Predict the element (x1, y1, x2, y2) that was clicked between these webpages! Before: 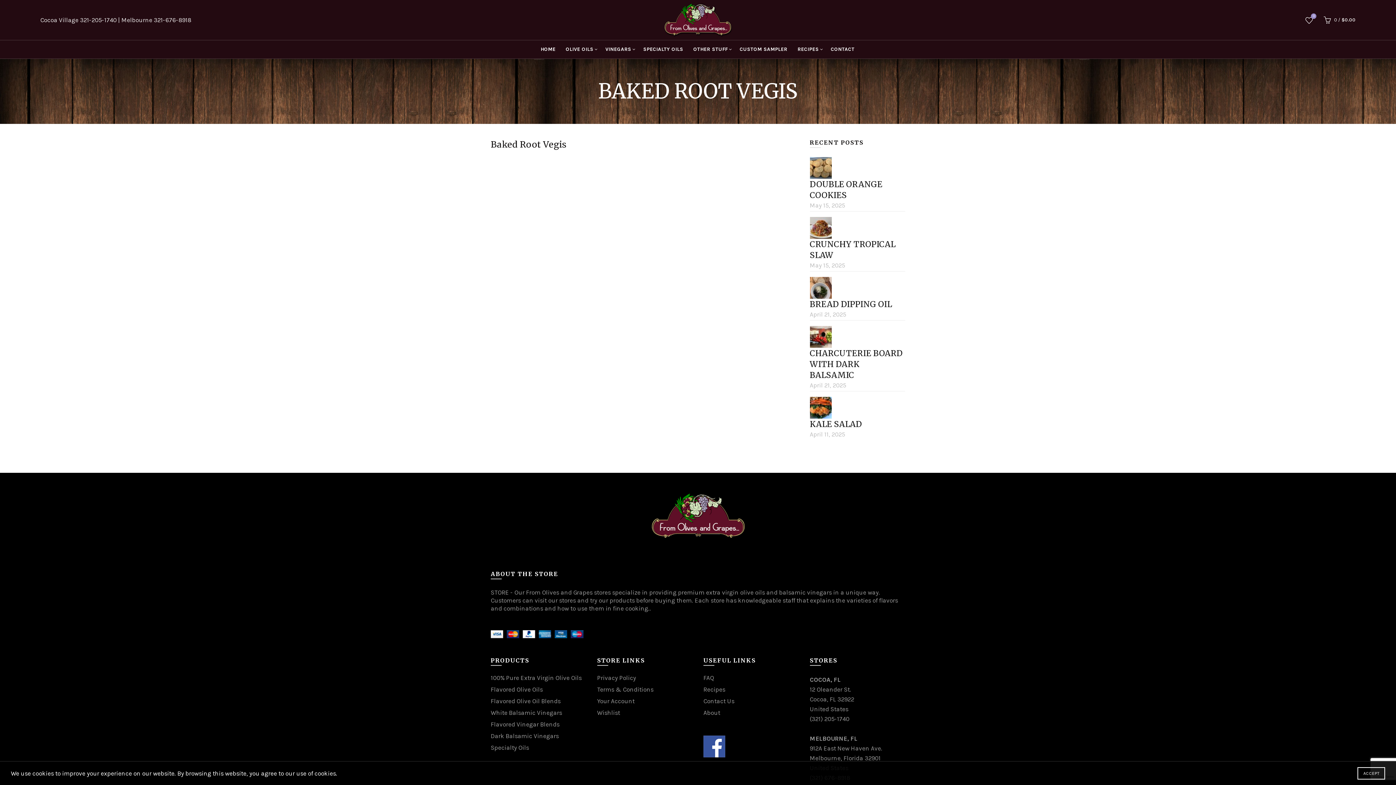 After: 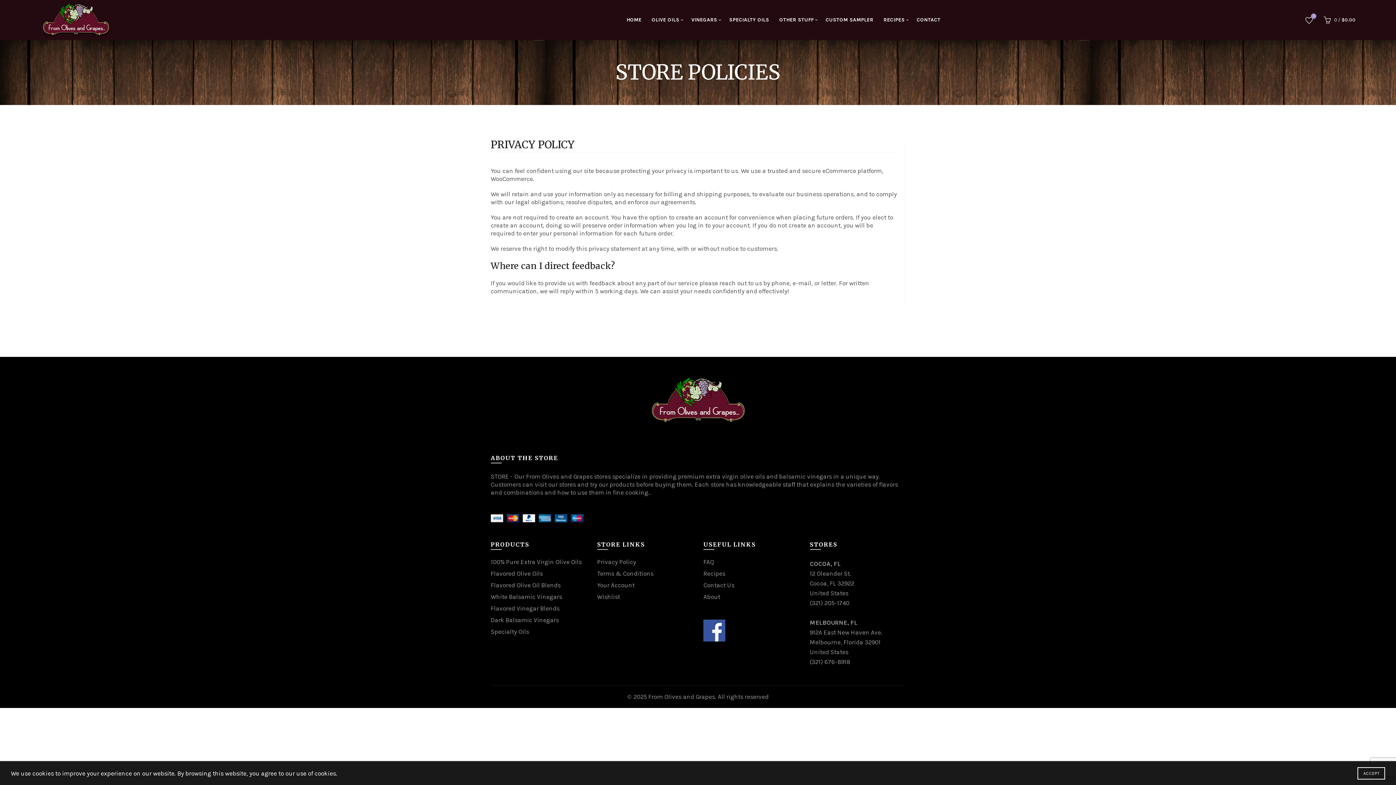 Action: label: Terms & Conditions bbox: (597, 686, 653, 693)